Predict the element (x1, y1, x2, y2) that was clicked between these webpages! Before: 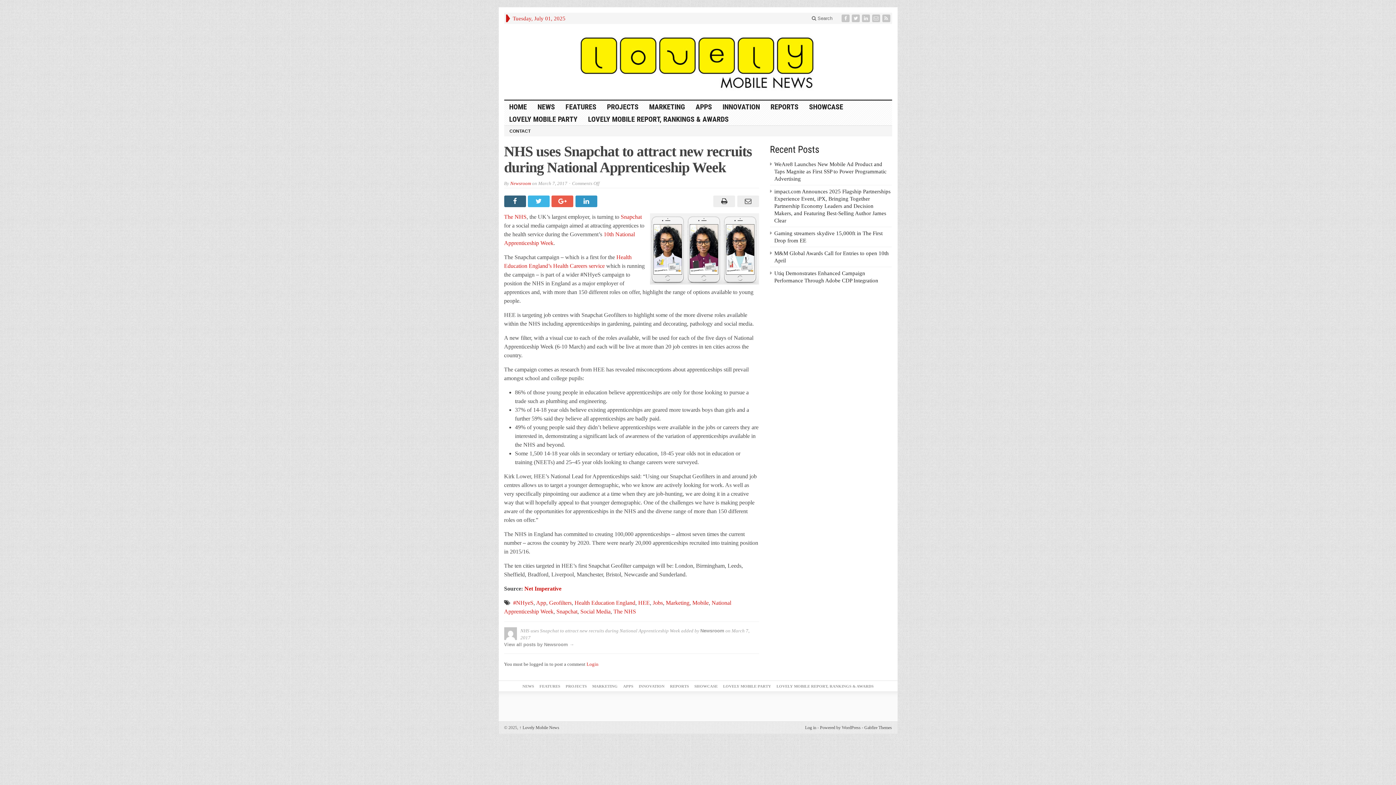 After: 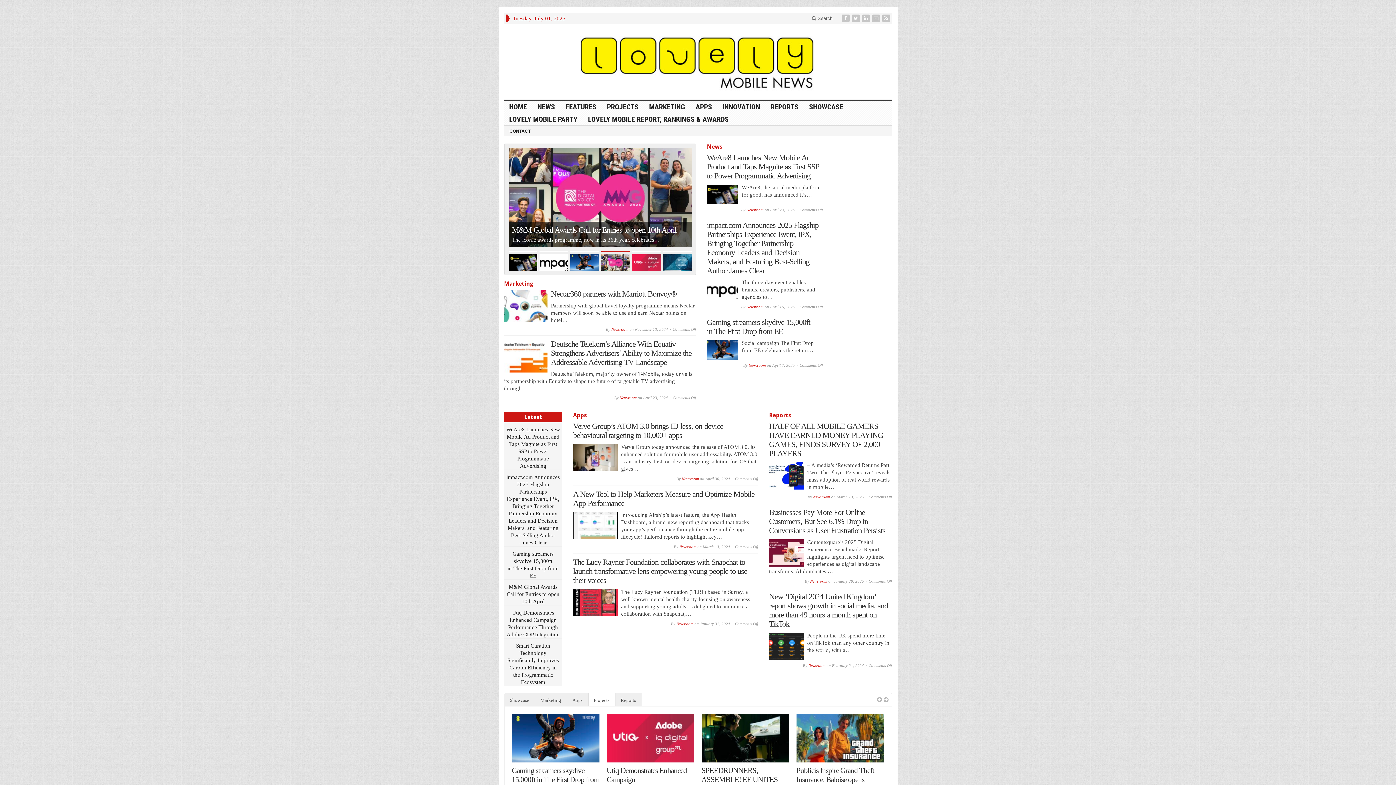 Action: bbox: (504, 24, 892, 99)